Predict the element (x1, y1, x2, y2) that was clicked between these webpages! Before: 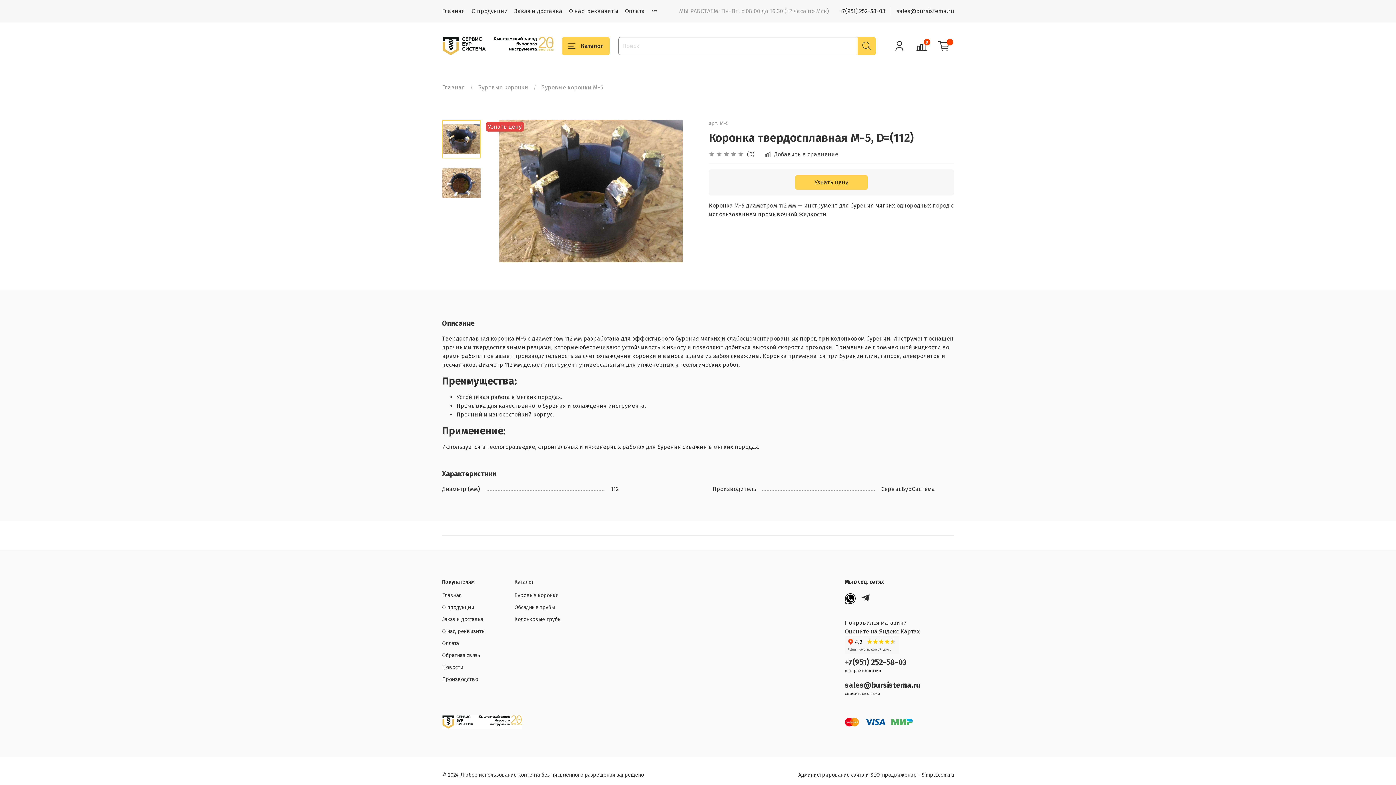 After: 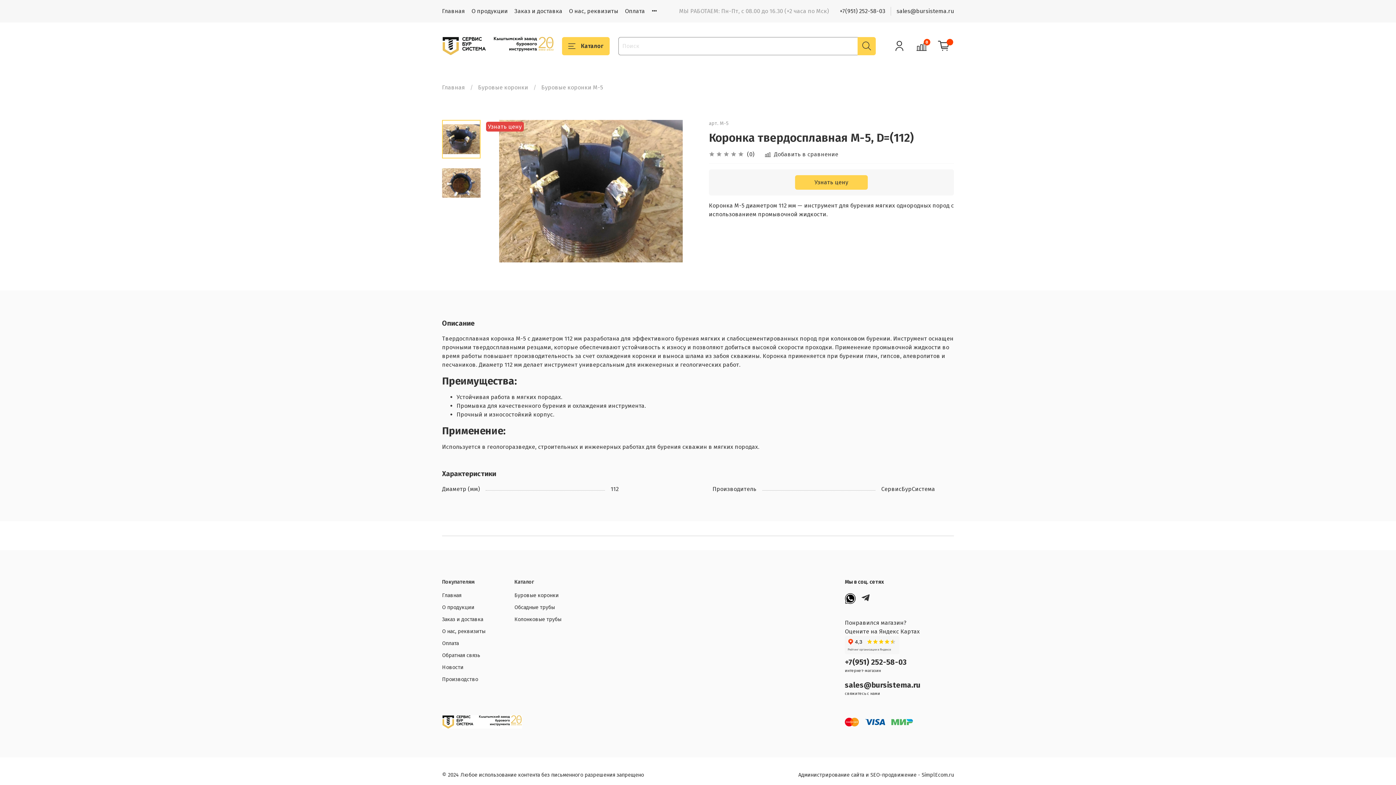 Action: label: sales@bursistema.ru bbox: (845, 681, 920, 690)